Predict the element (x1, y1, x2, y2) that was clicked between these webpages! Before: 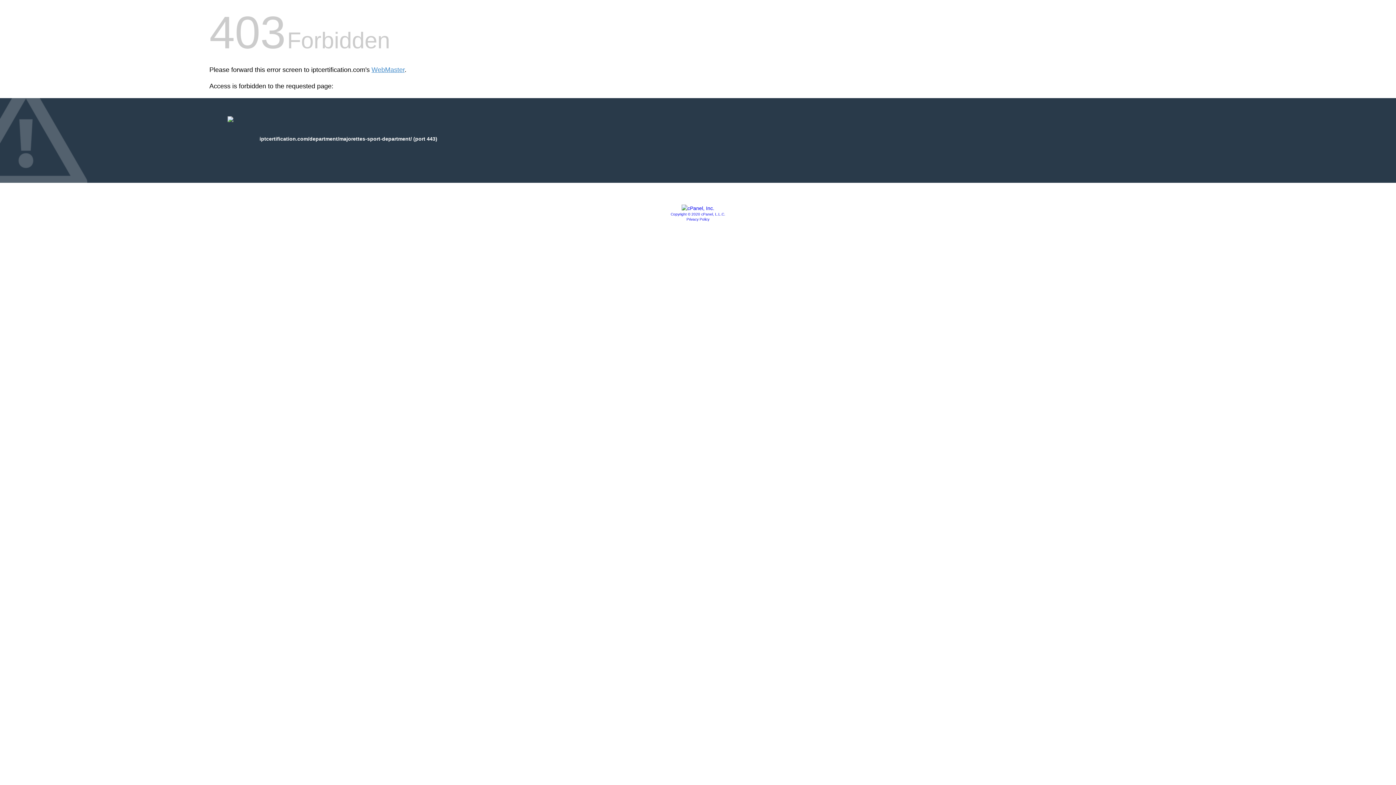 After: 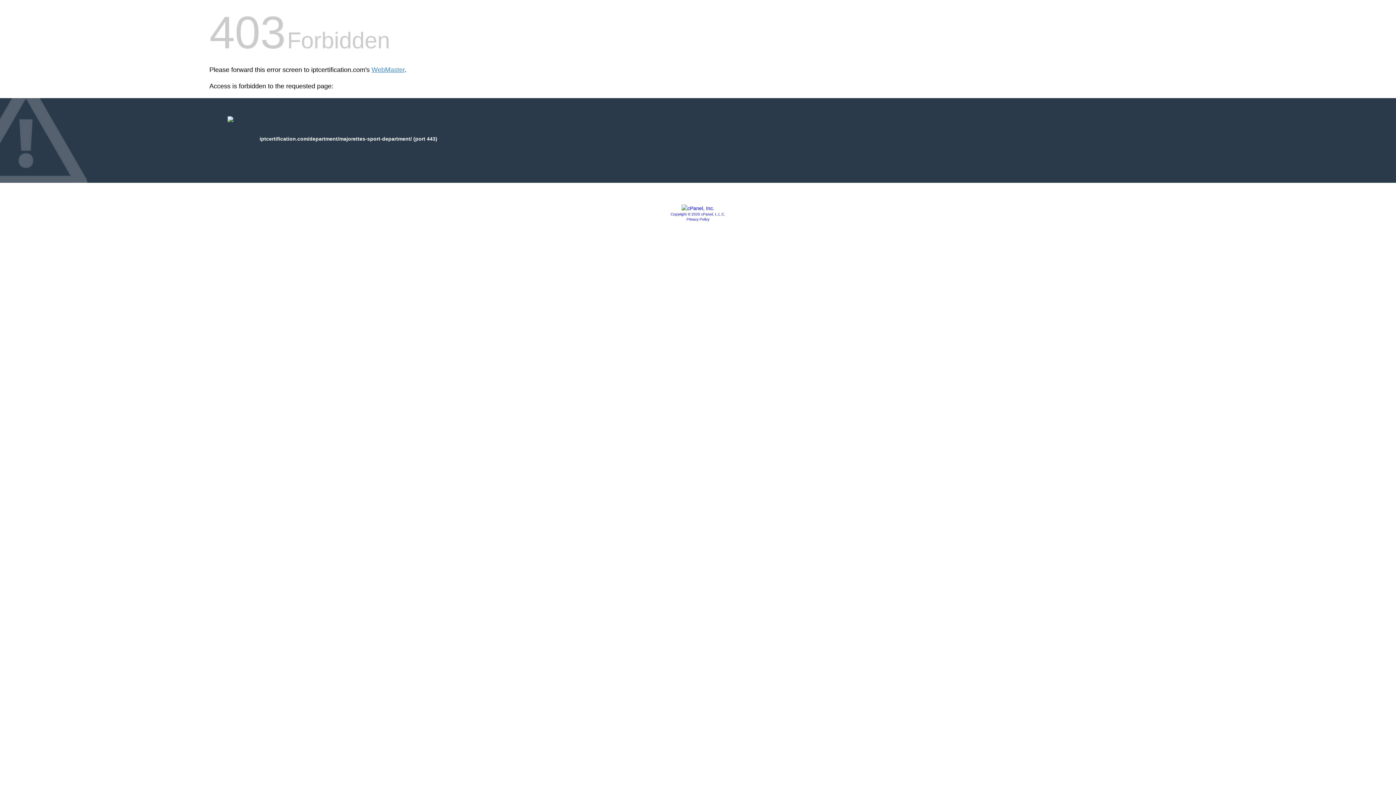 Action: bbox: (686, 217, 709, 221) label: Privacy Policy